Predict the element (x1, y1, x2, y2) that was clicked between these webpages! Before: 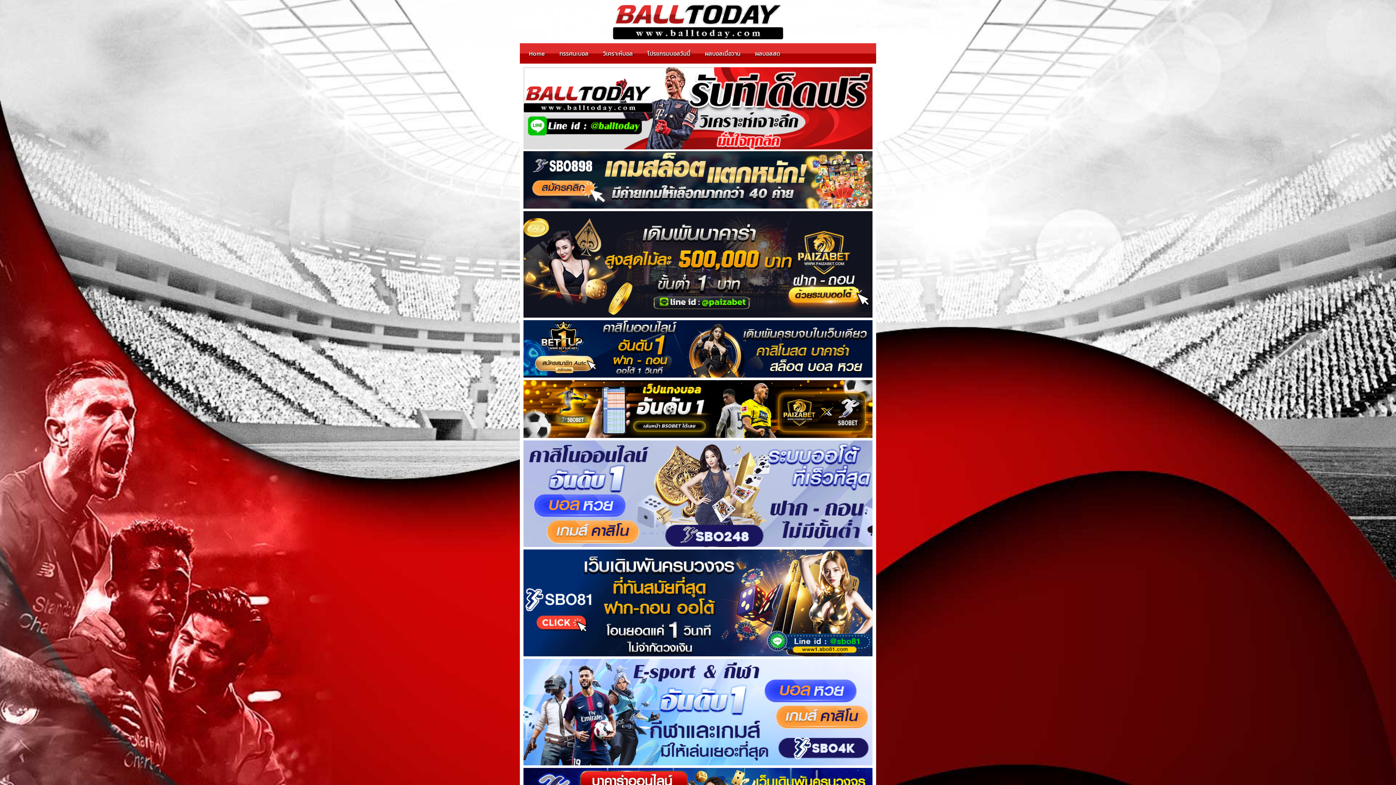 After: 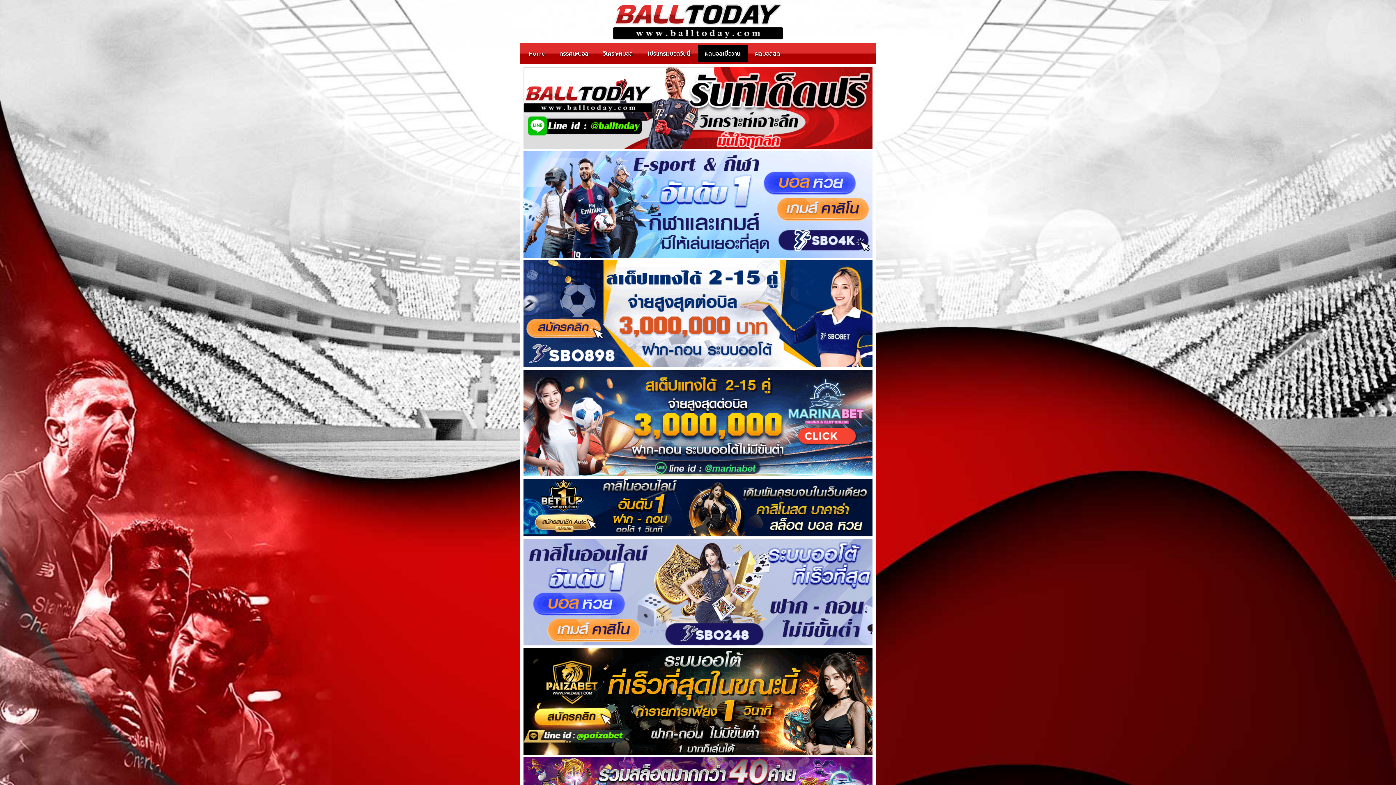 Action: bbox: (697, 44, 748, 61) label: ผลบอลเมื่อวาน